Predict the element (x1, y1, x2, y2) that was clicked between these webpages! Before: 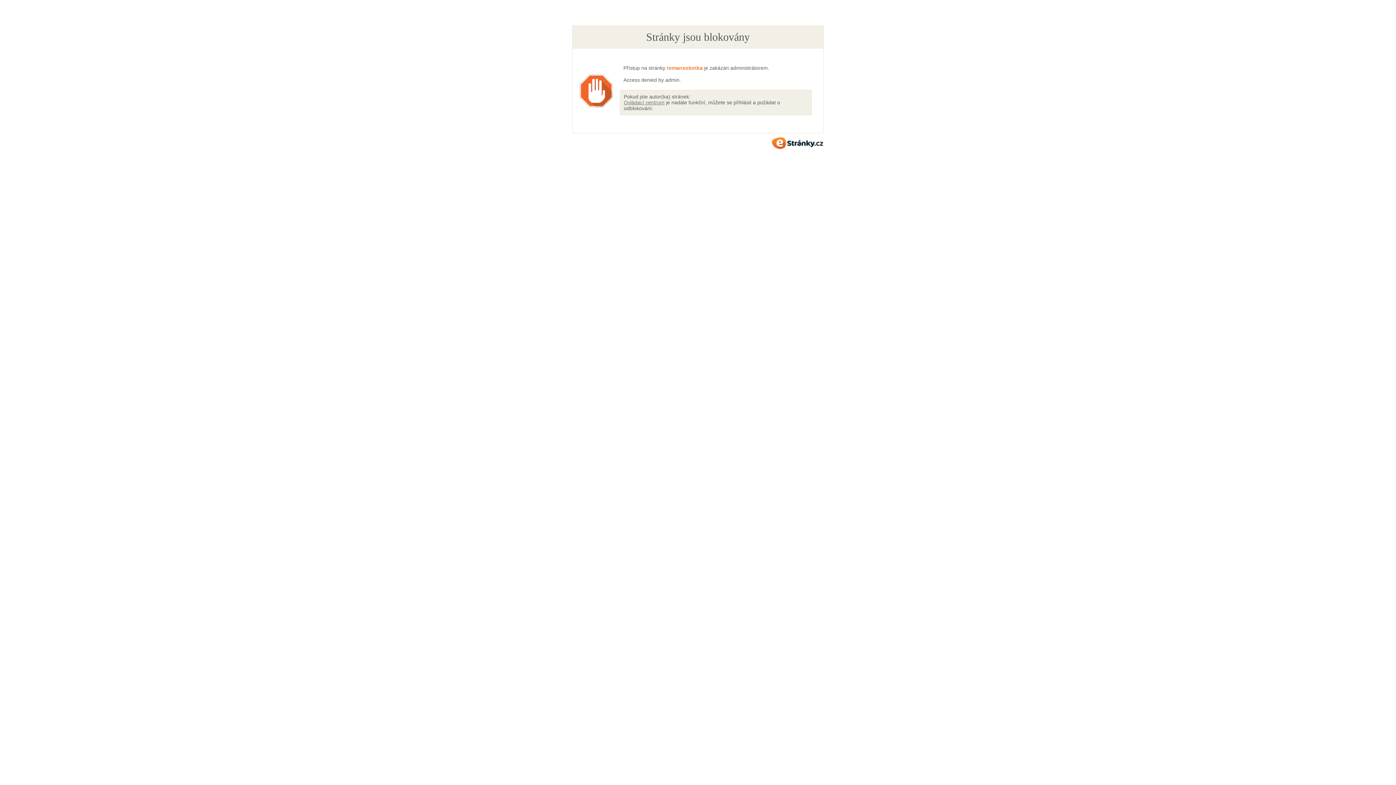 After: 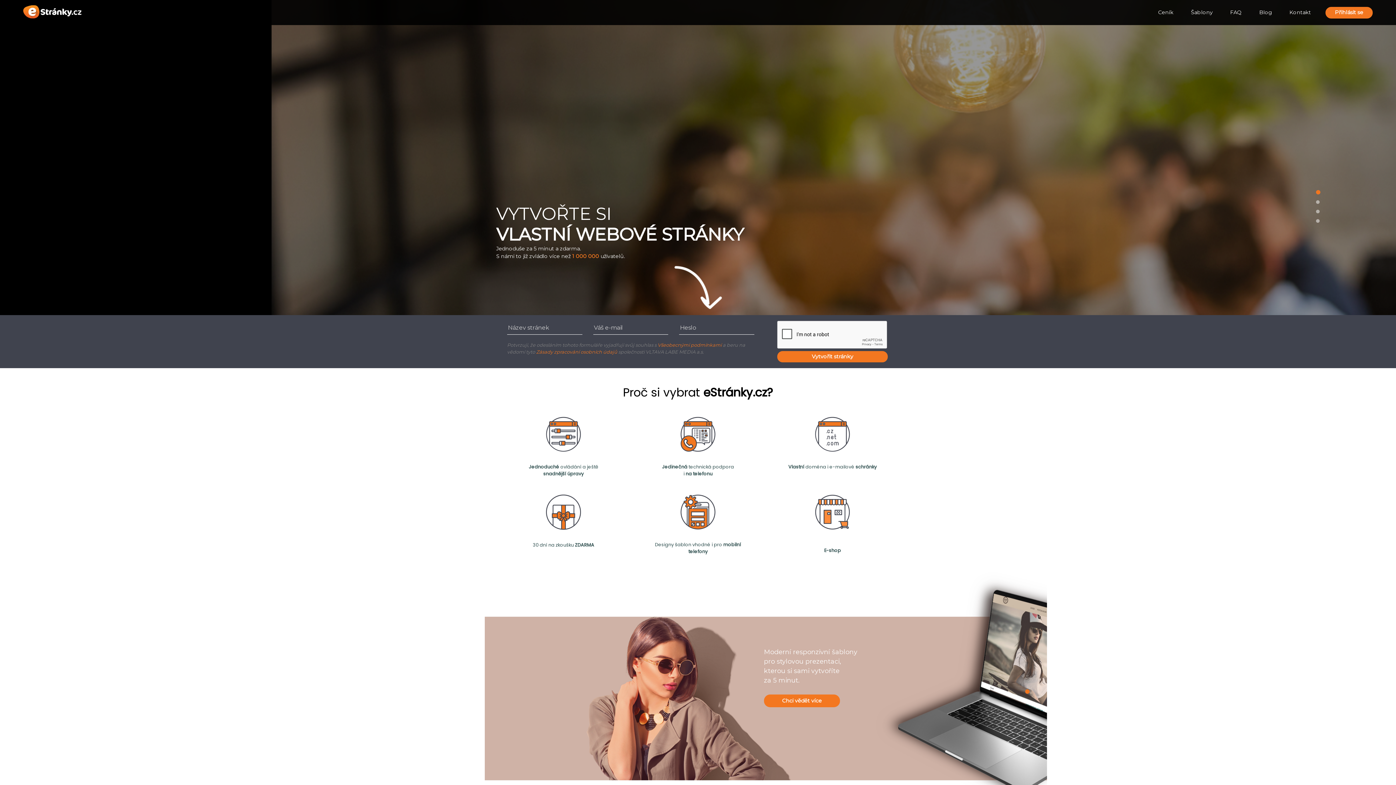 Action: label: eStránky.cz bbox: (772, 137, 823, 148)